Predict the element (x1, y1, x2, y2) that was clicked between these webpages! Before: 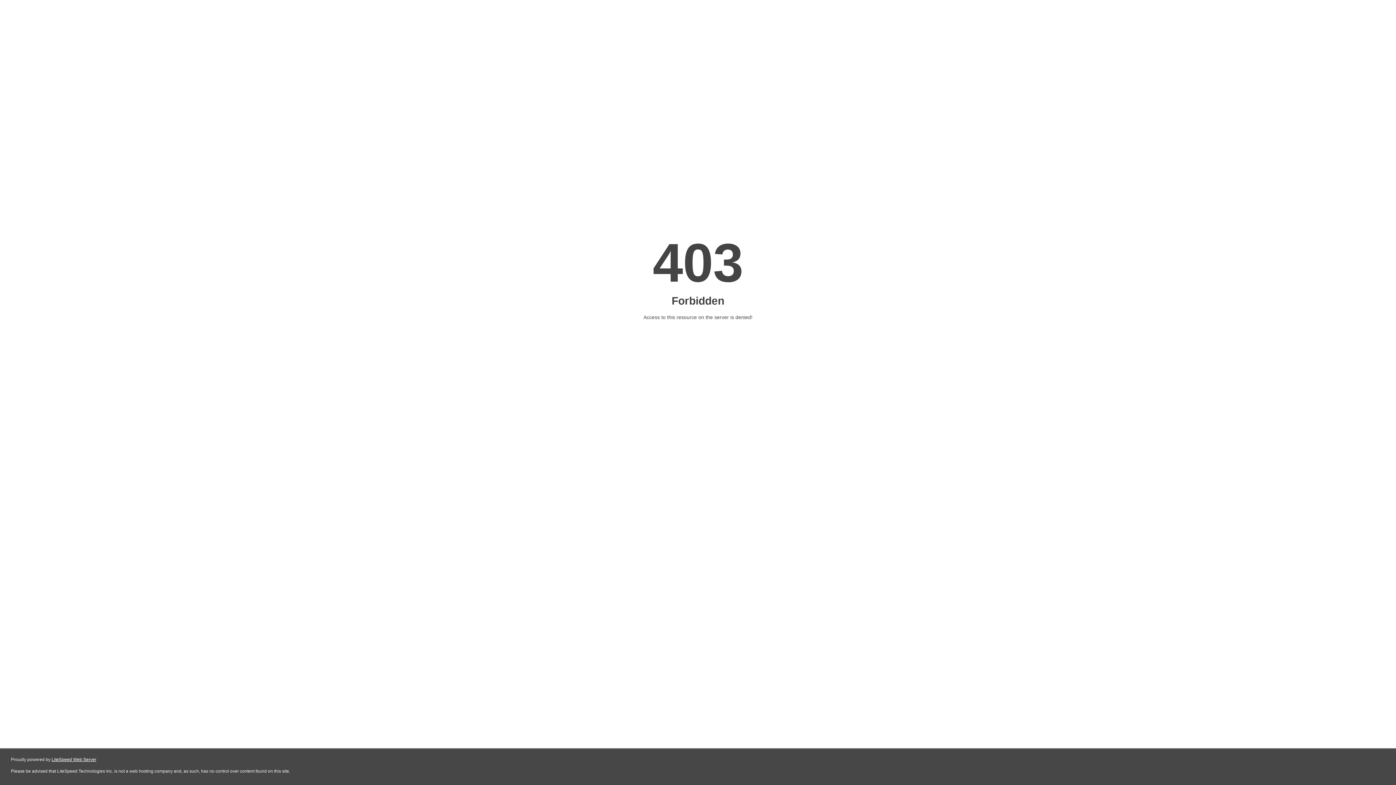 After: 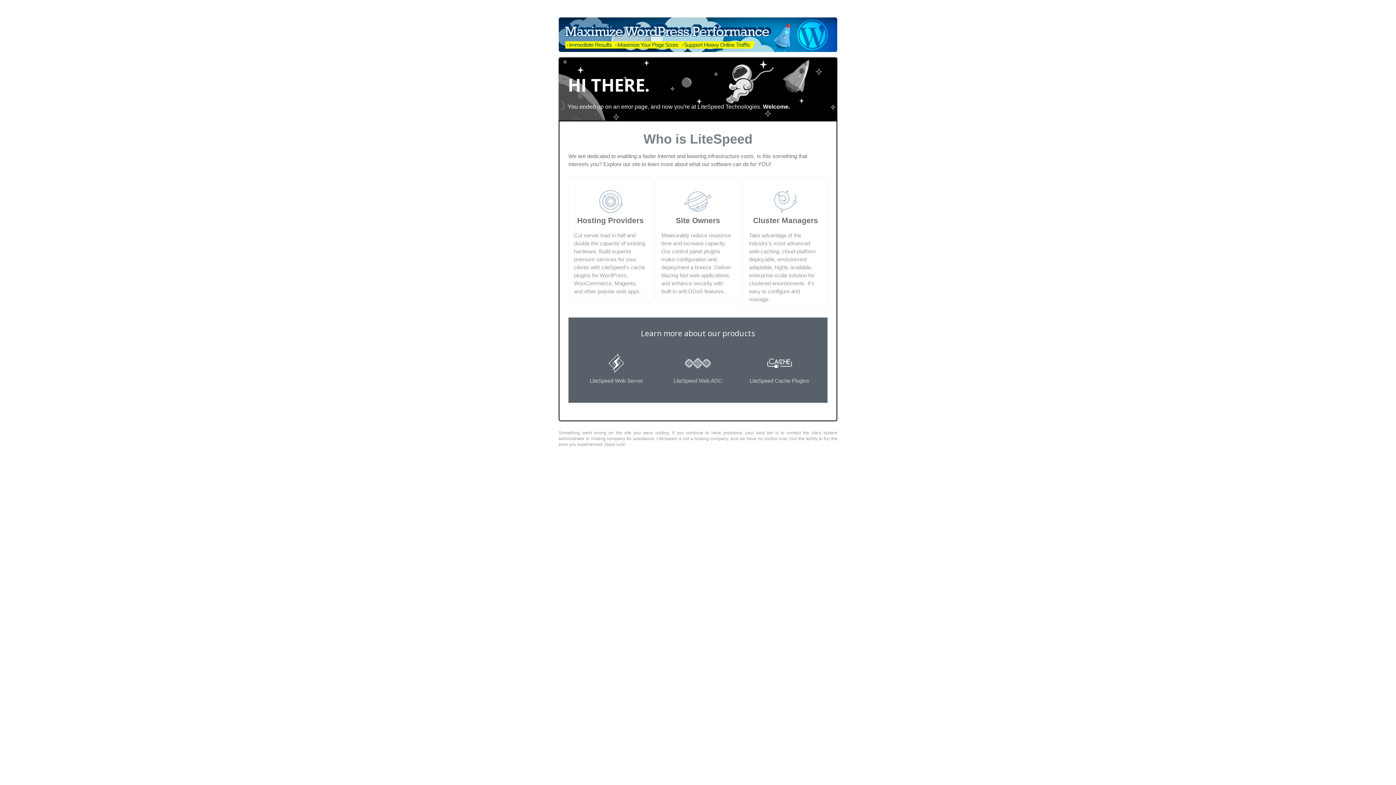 Action: bbox: (51, 757, 96, 762) label: LiteSpeed Web Server